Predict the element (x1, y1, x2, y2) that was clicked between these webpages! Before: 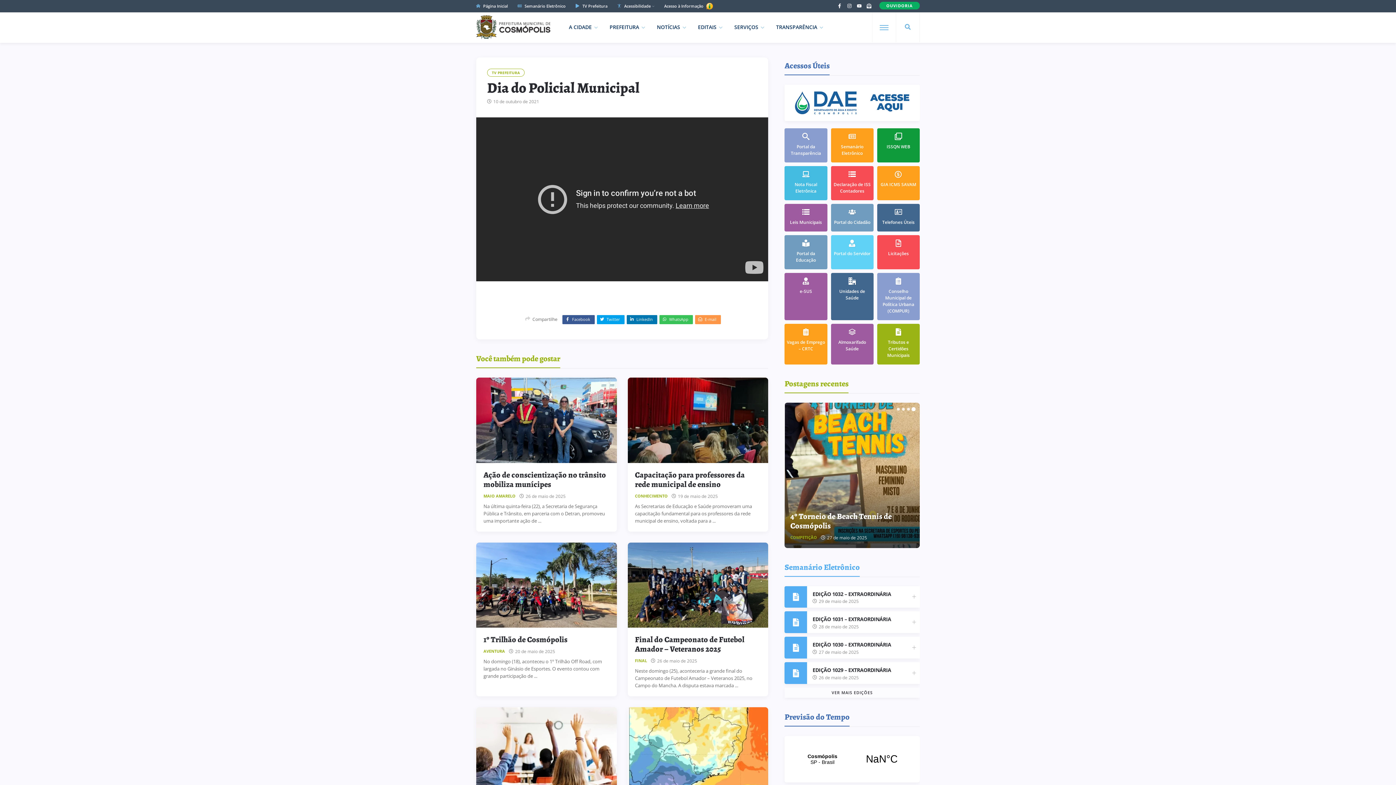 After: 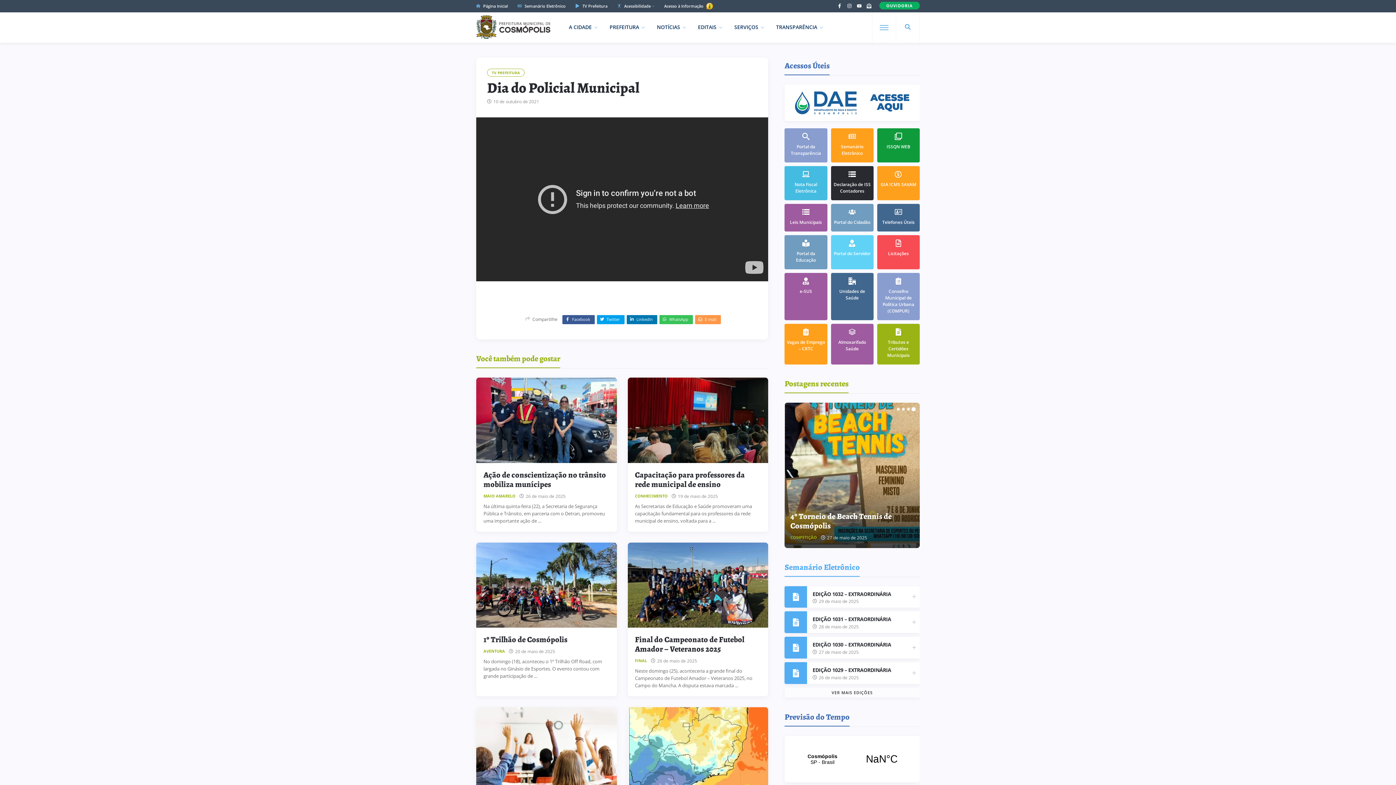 Action: label: Declaração de ISS Contadores bbox: (831, 166, 873, 200)